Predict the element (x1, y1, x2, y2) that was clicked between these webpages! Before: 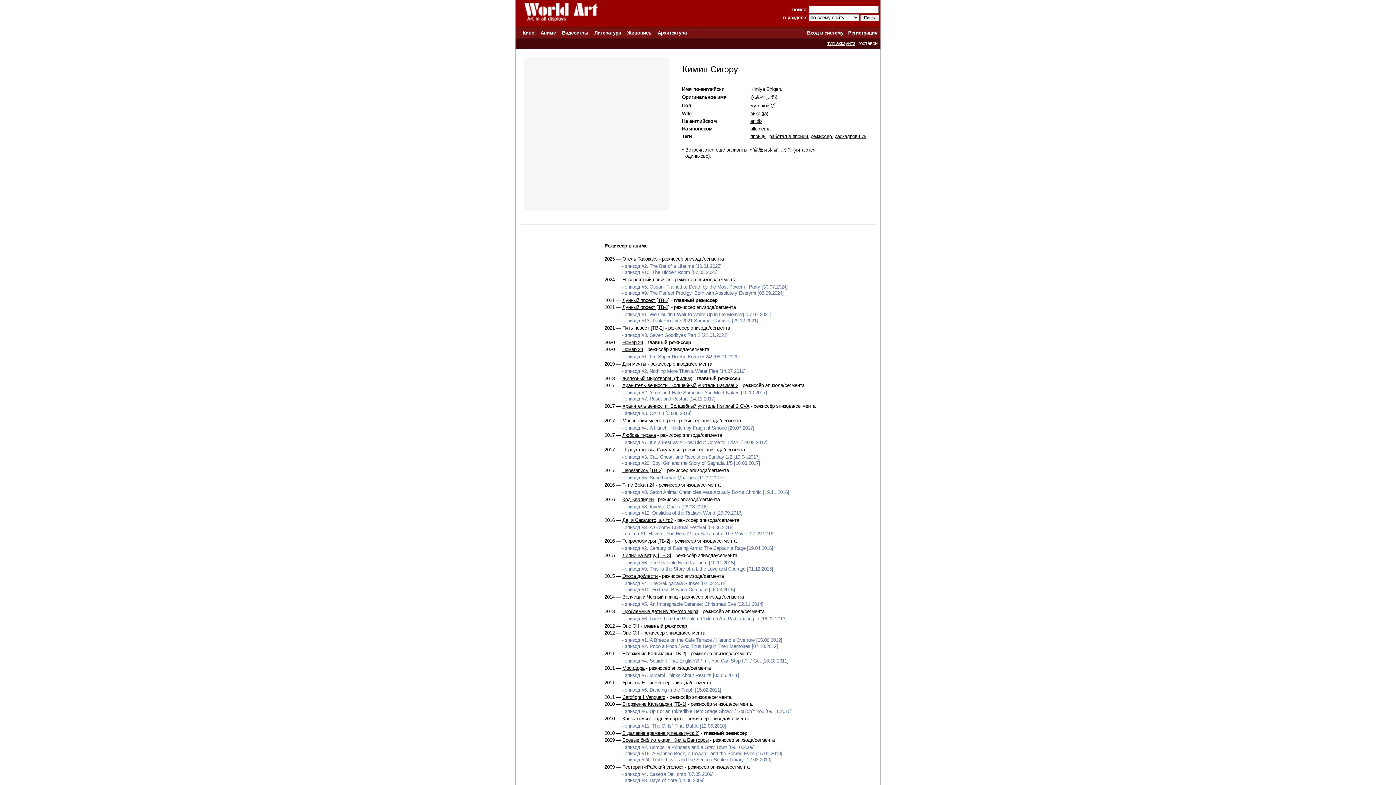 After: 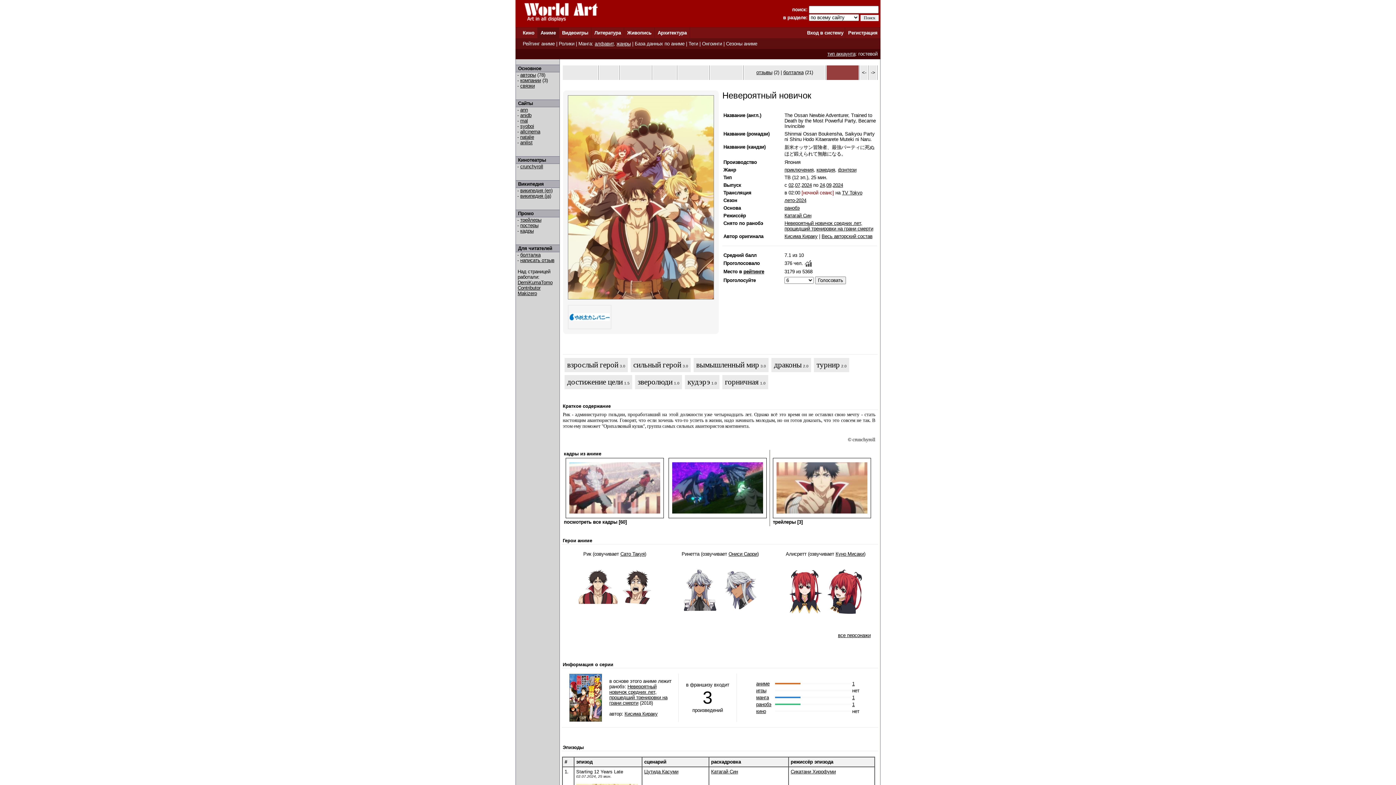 Action: label: Невероятный новичок bbox: (622, 277, 670, 282)